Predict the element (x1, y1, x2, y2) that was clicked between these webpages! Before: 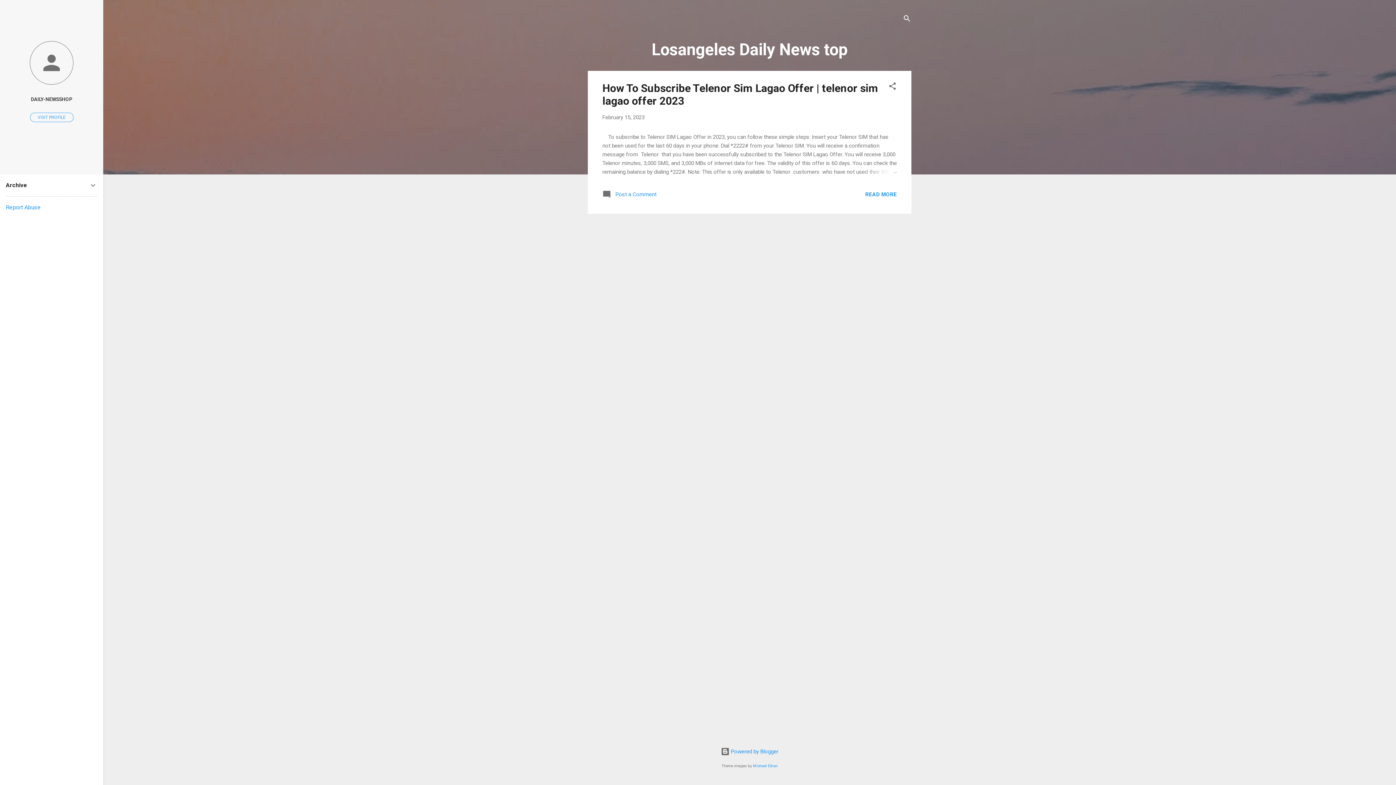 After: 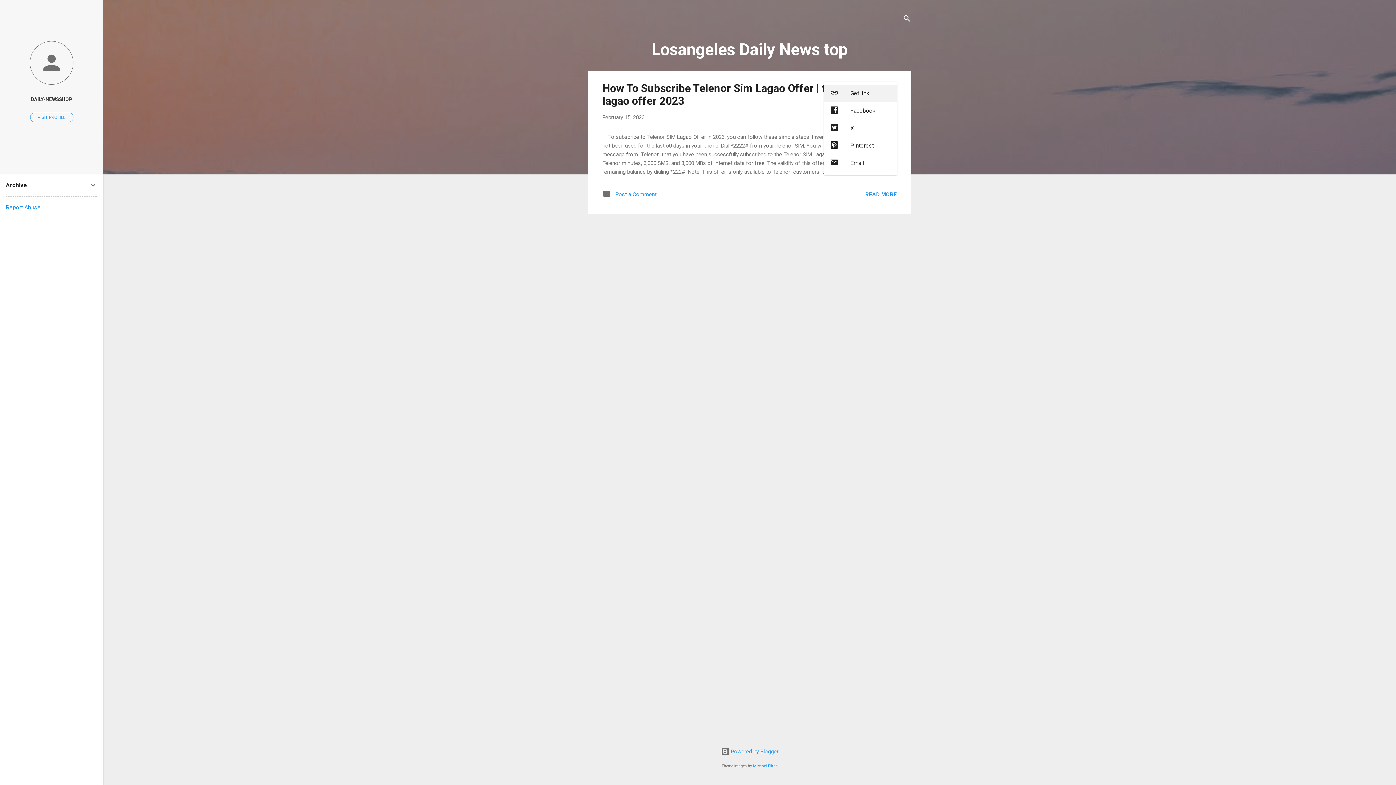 Action: bbox: (888, 81, 897, 93) label: Share